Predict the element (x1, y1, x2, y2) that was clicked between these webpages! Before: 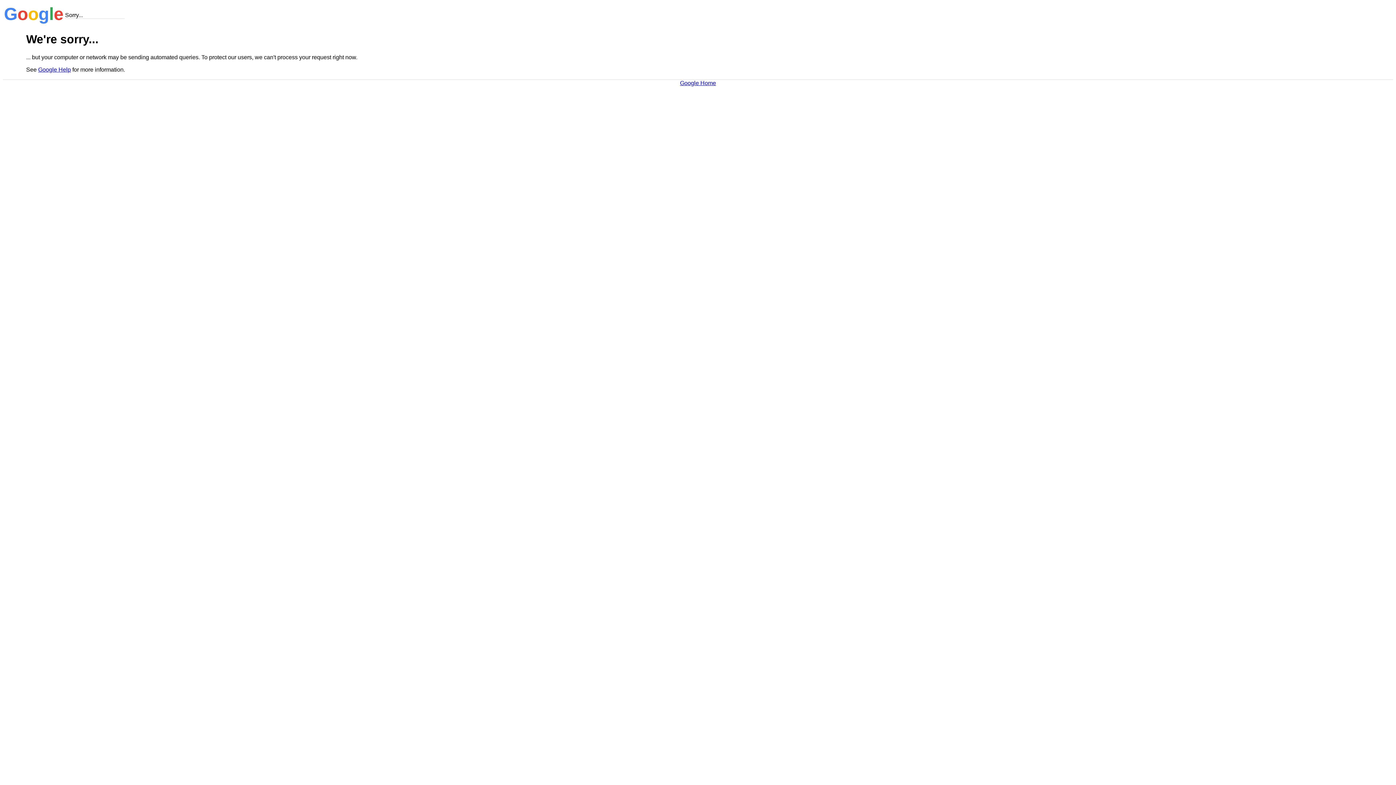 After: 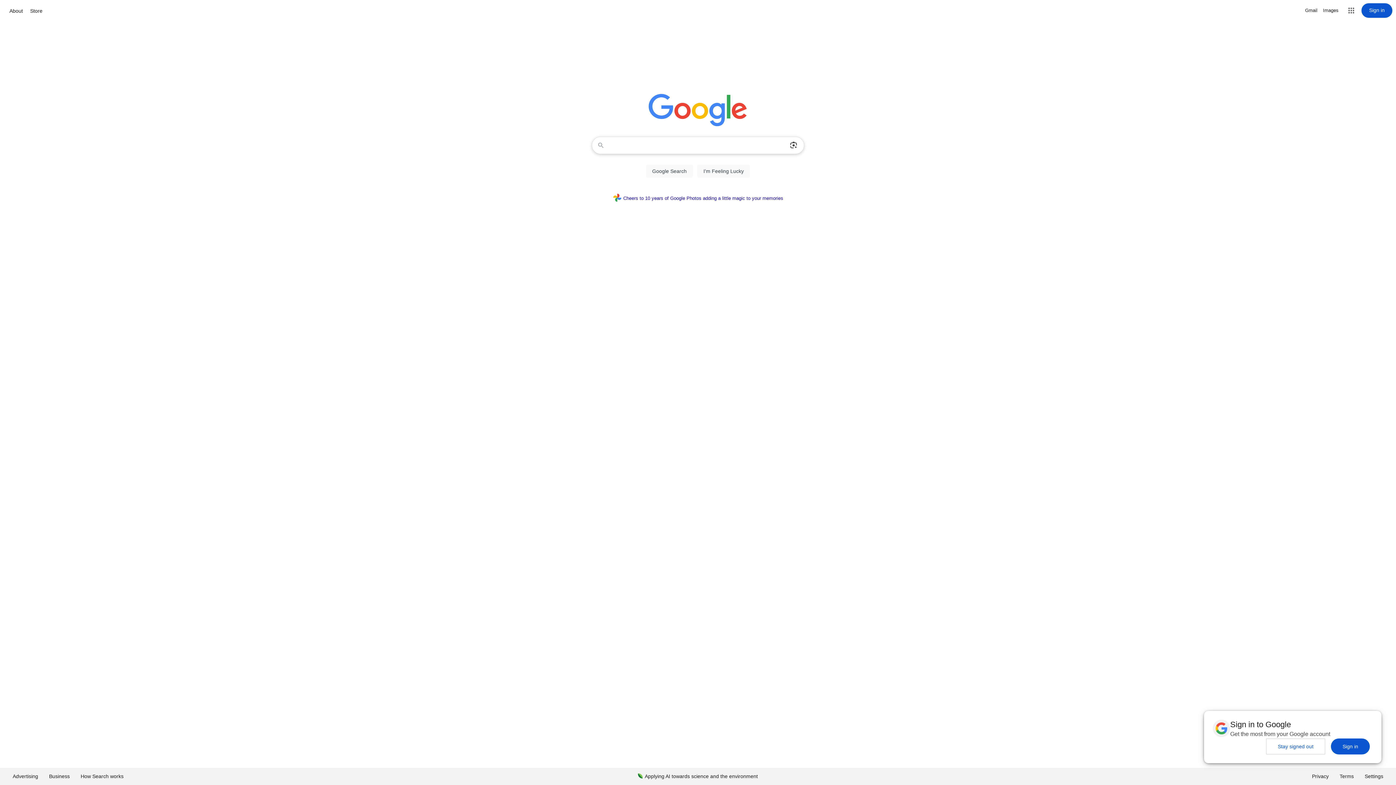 Action: label: Google Home bbox: (680, 79, 716, 86)